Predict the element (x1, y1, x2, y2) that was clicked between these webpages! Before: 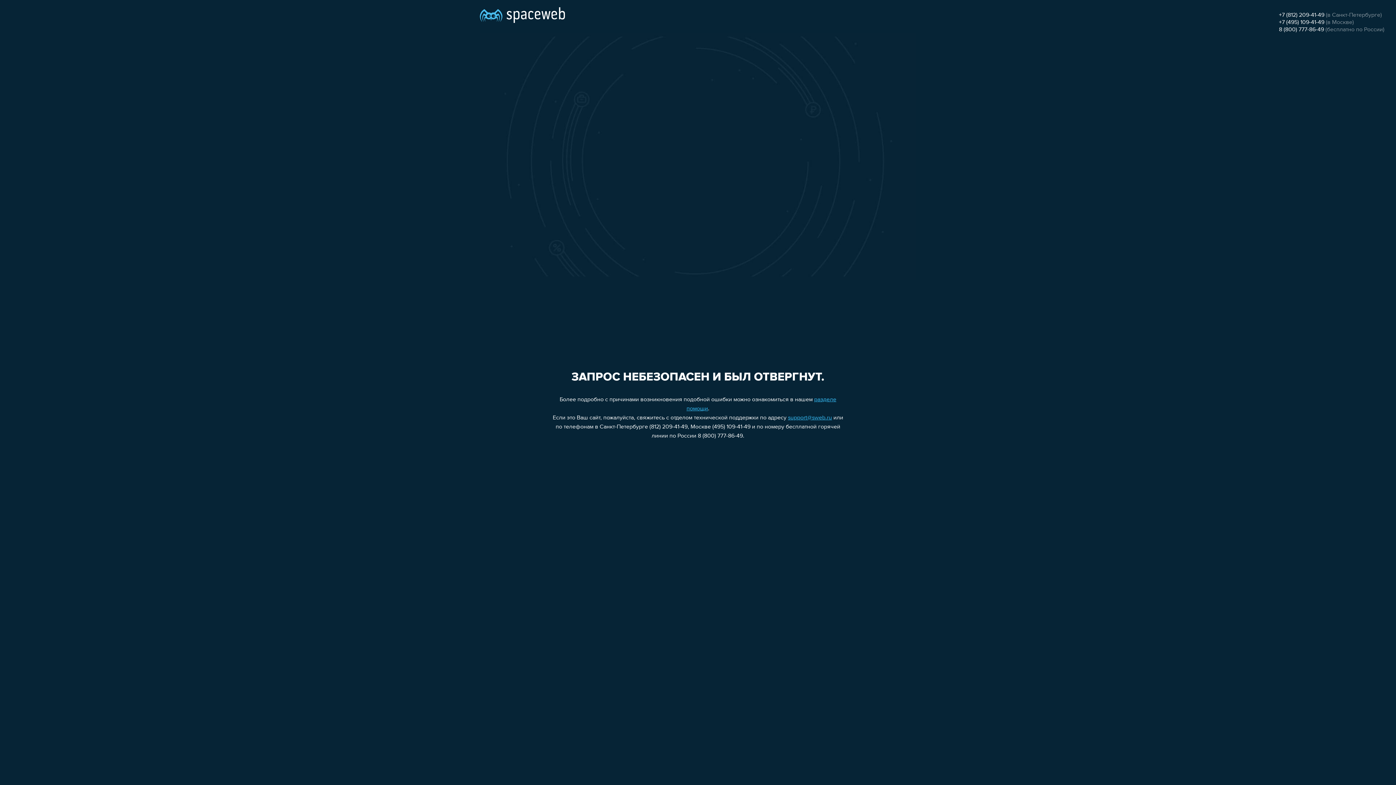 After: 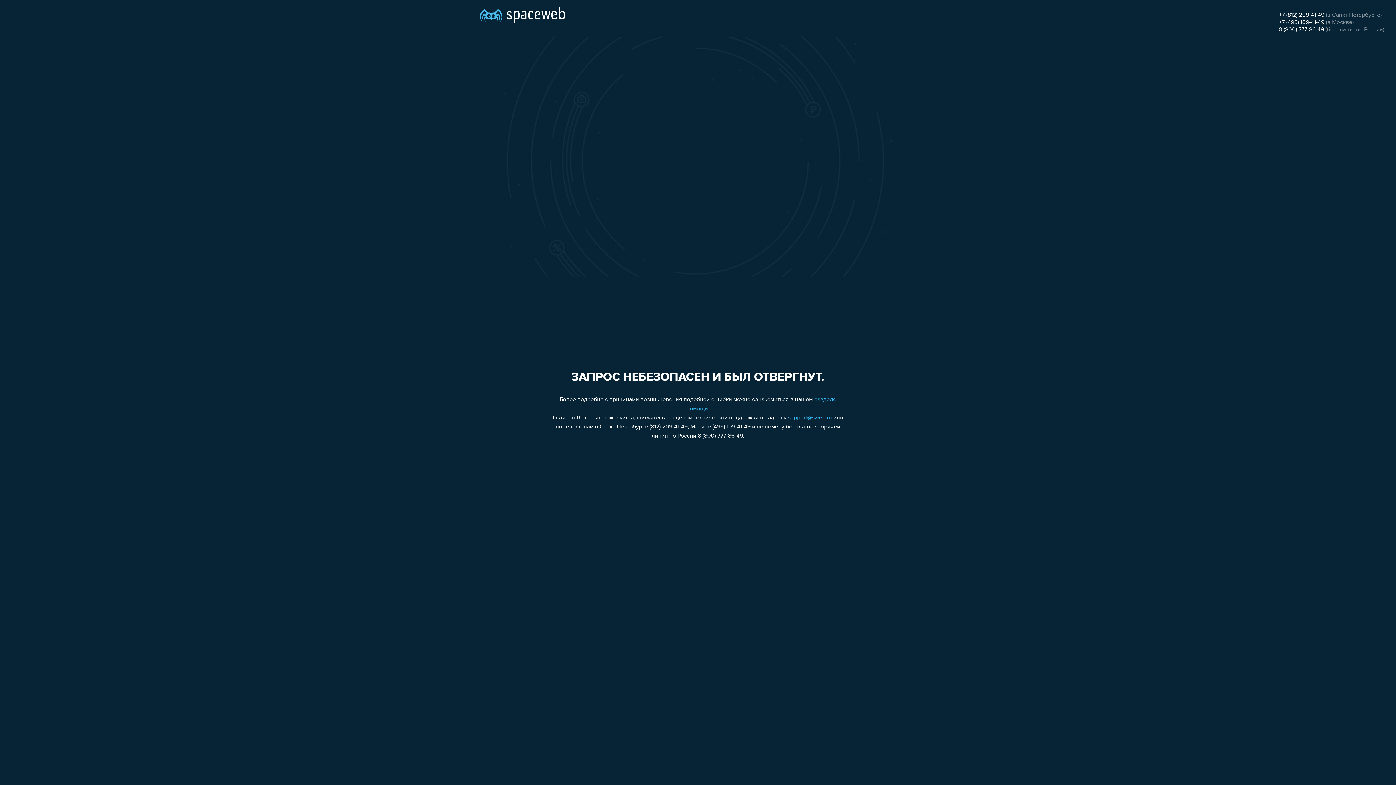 Action: bbox: (1279, 19, 1324, 25) label: +7 (495) 109-41-49